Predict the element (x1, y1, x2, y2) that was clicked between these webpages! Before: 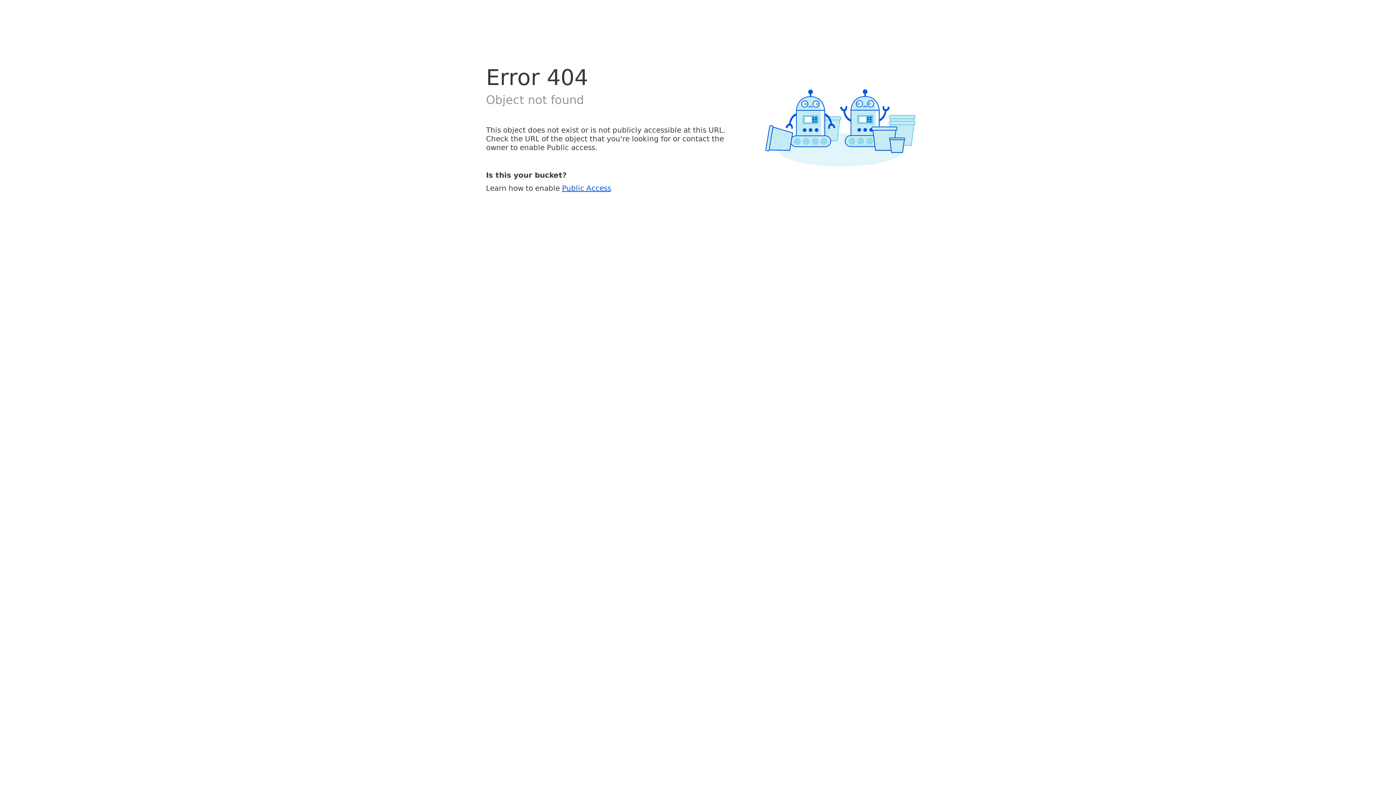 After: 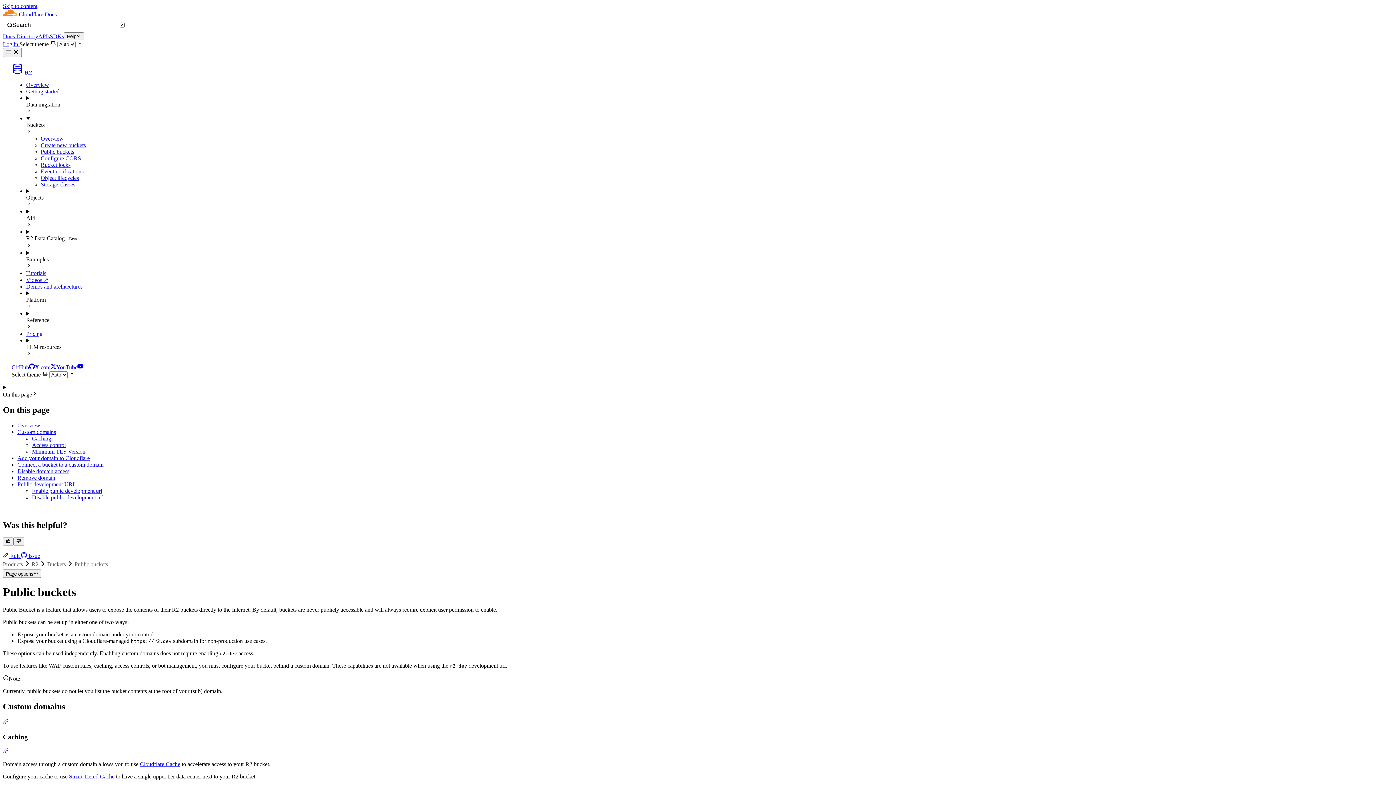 Action: bbox: (562, 183, 611, 192) label: Public Access